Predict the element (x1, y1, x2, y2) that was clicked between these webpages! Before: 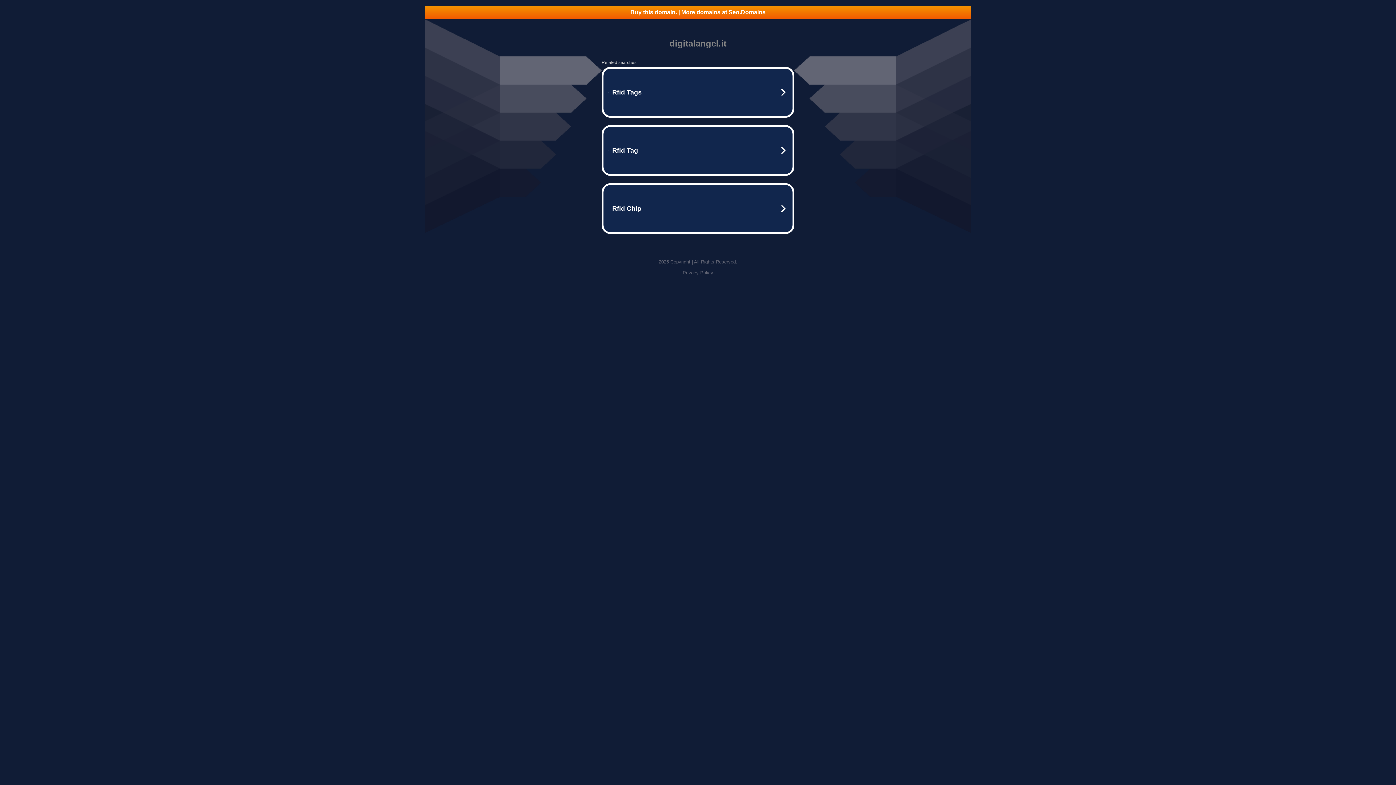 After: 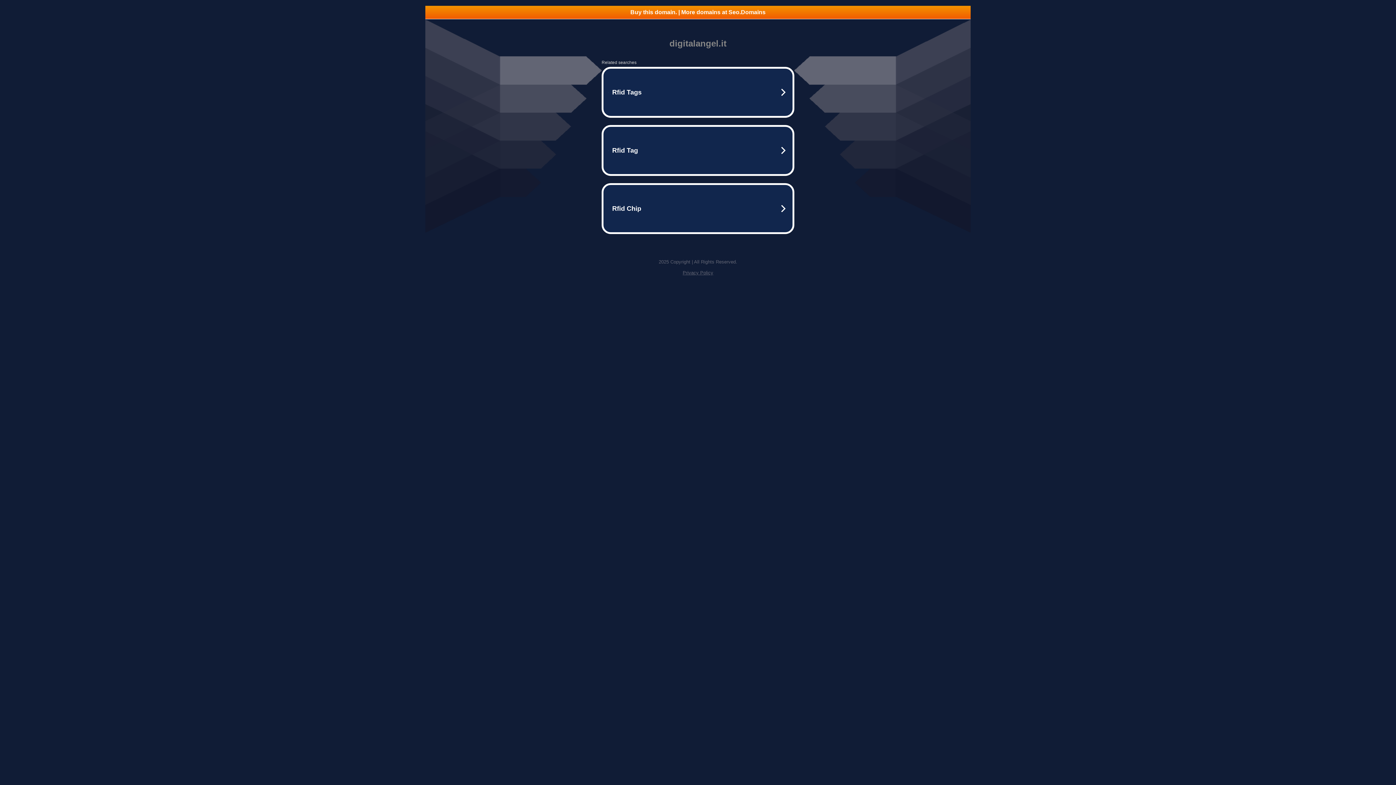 Action: bbox: (682, 270, 713, 275) label: Privacy Policy